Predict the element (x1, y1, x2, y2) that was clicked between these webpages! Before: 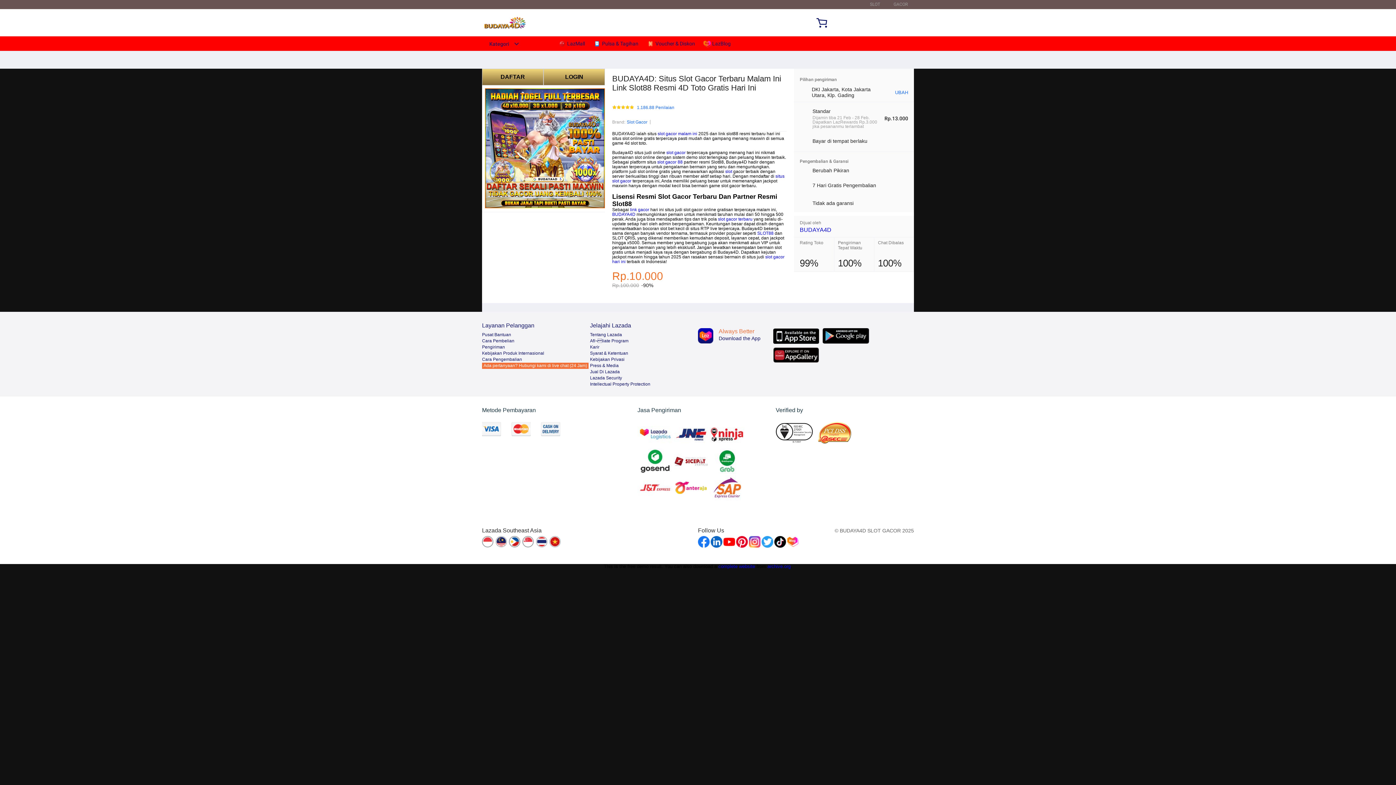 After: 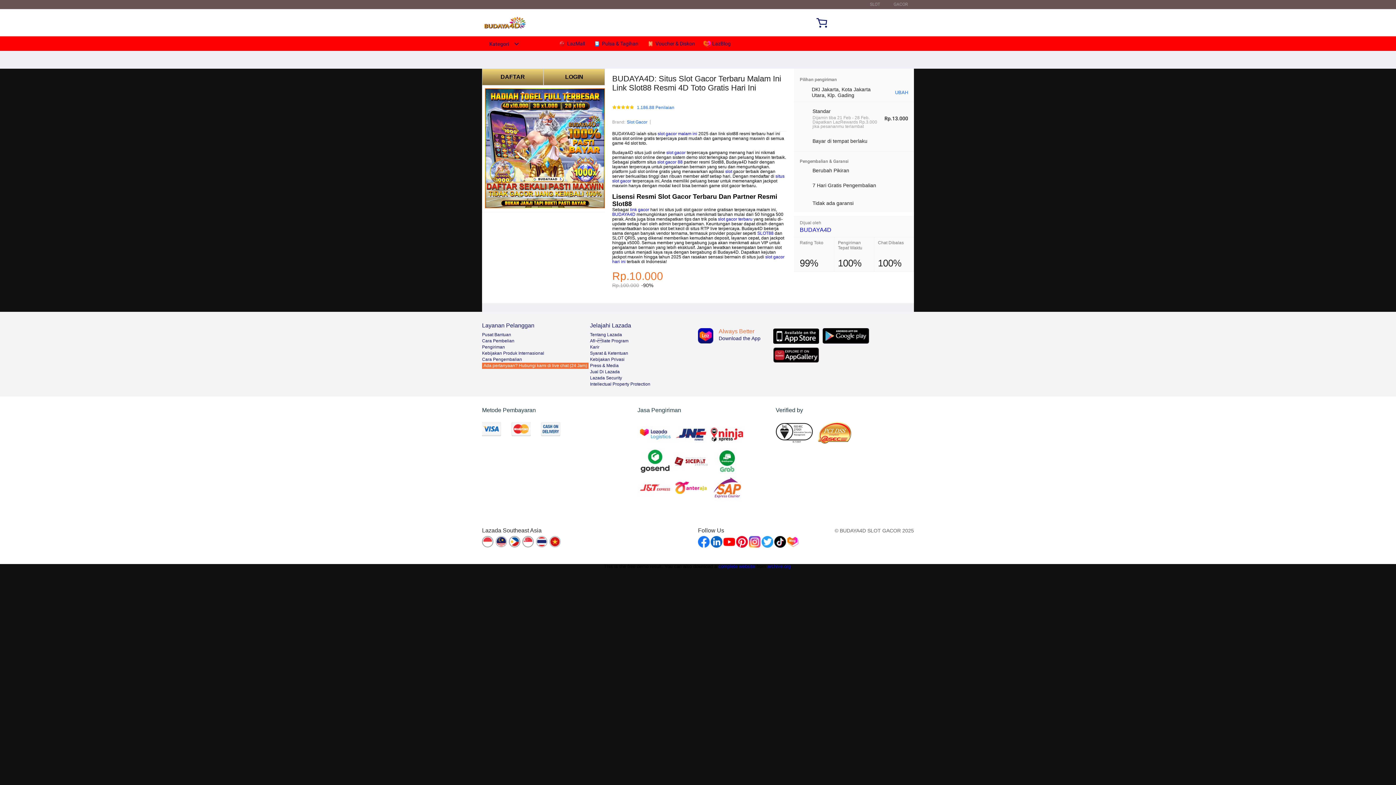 Action: bbox: (590, 381, 650, 387) label: Intellectual Property Protection